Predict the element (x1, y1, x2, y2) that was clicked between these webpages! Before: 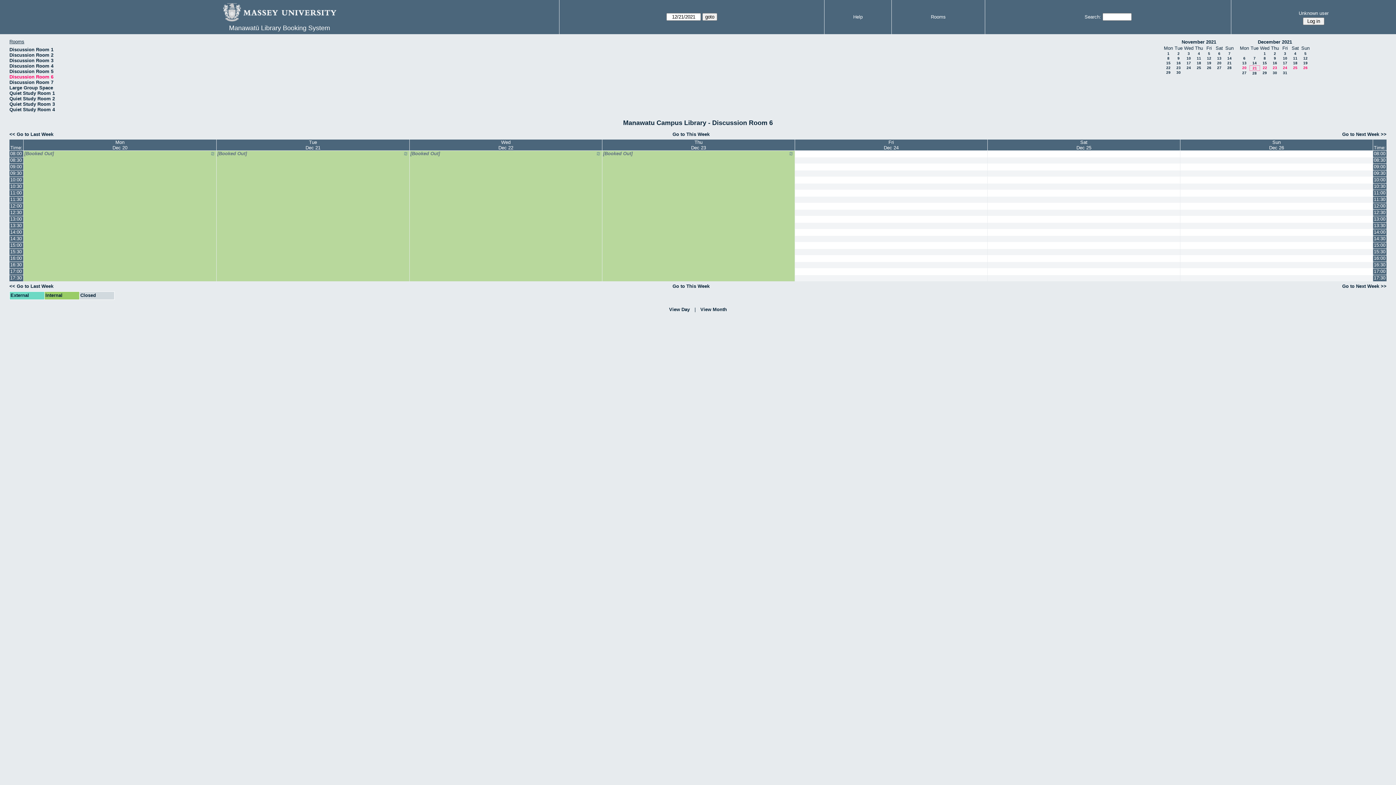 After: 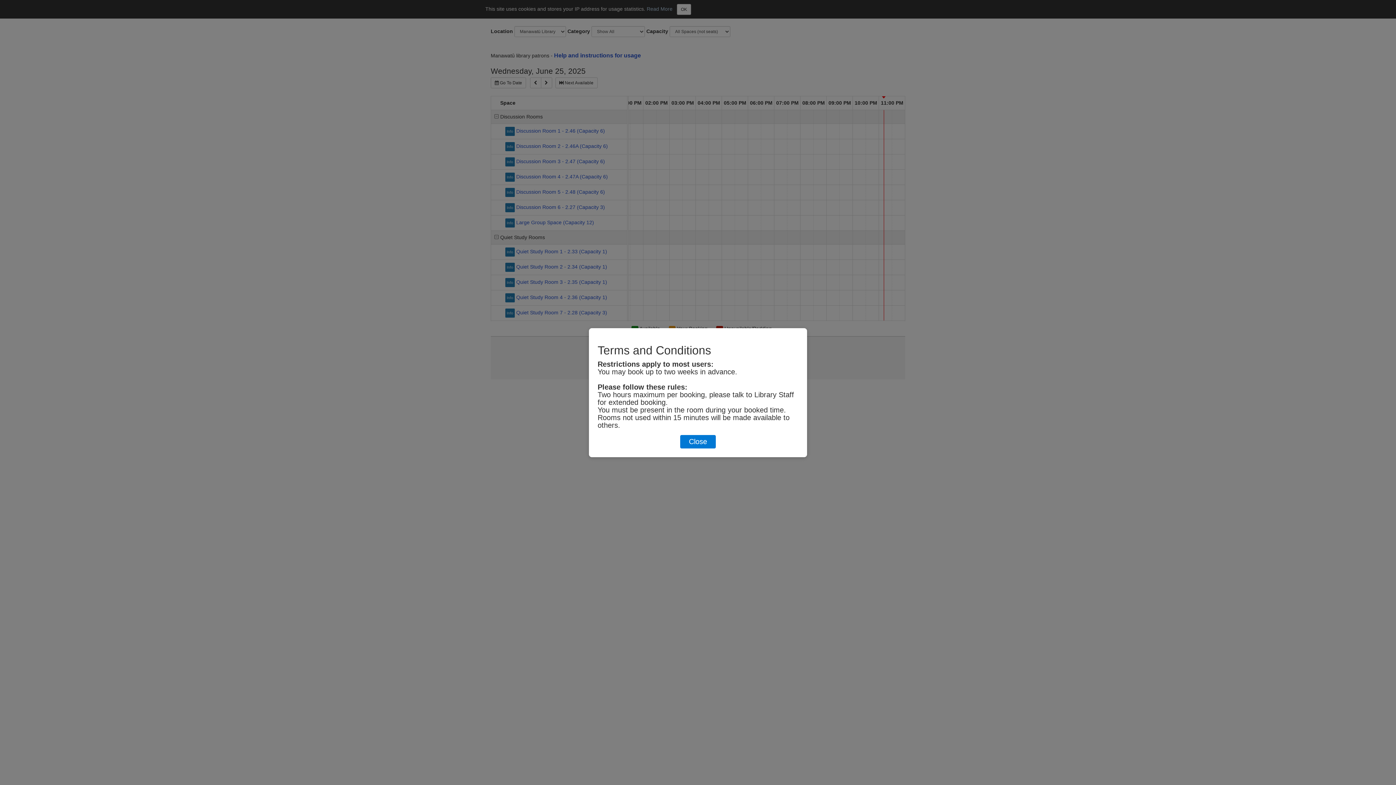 Action: bbox: (795, 170, 987, 176)